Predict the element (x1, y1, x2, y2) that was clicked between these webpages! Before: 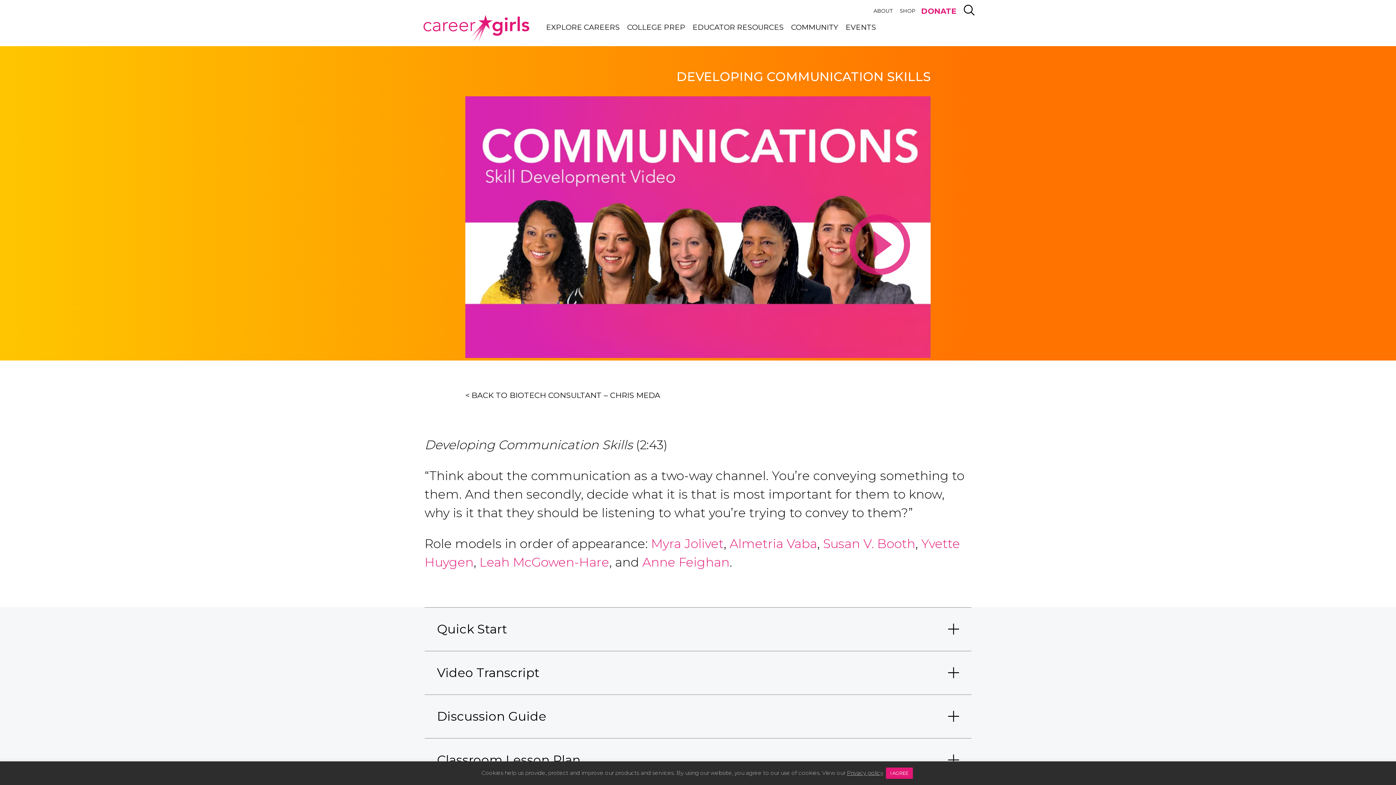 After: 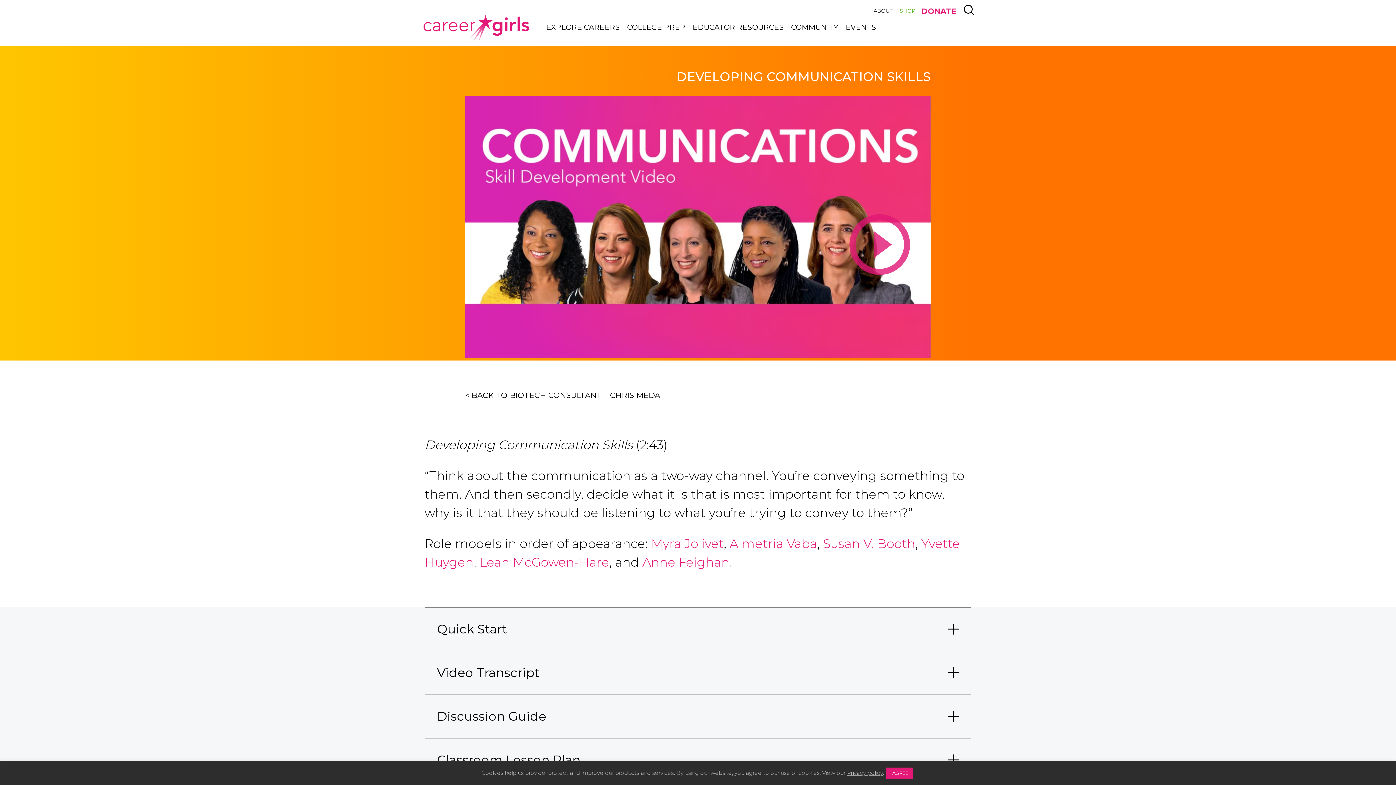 Action: label: SHOP bbox: (900, 7, 916, 14)